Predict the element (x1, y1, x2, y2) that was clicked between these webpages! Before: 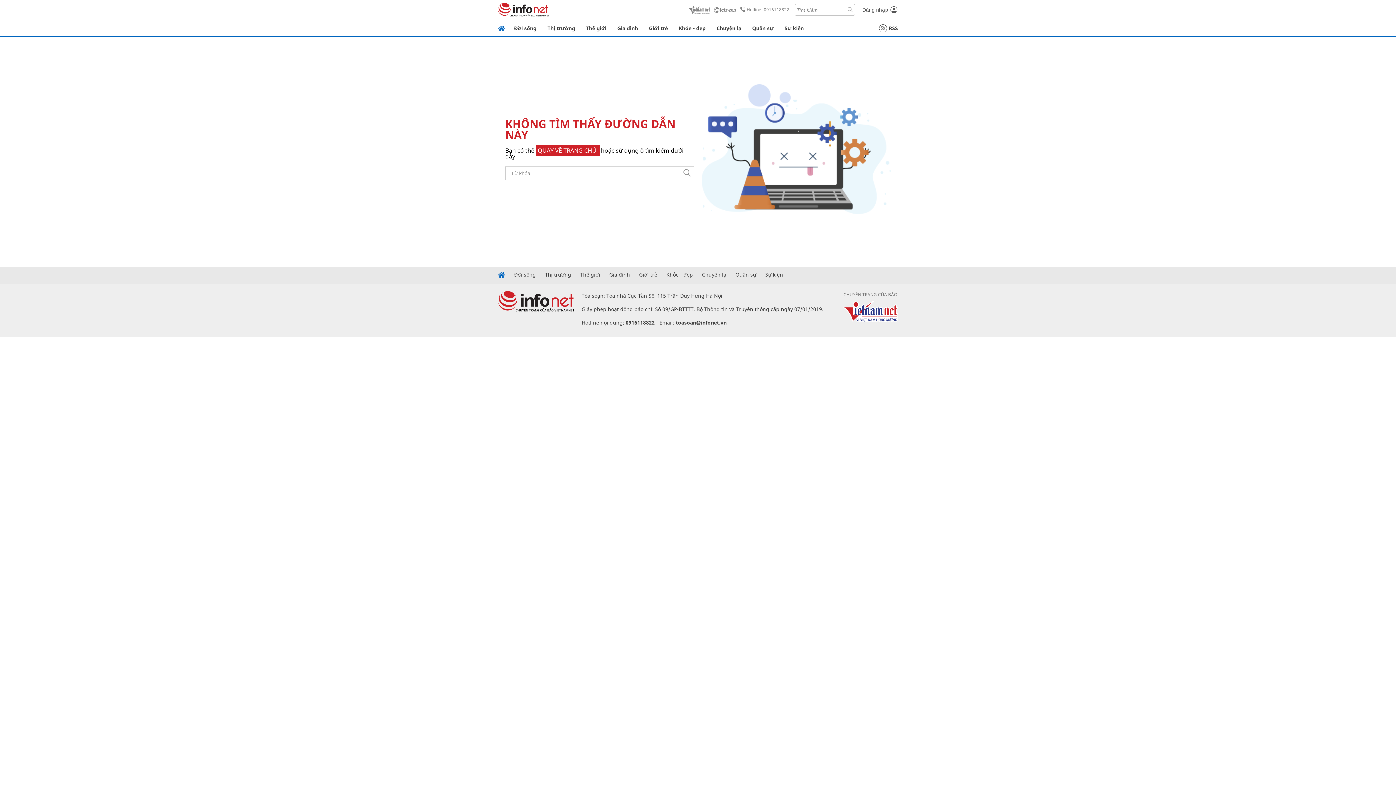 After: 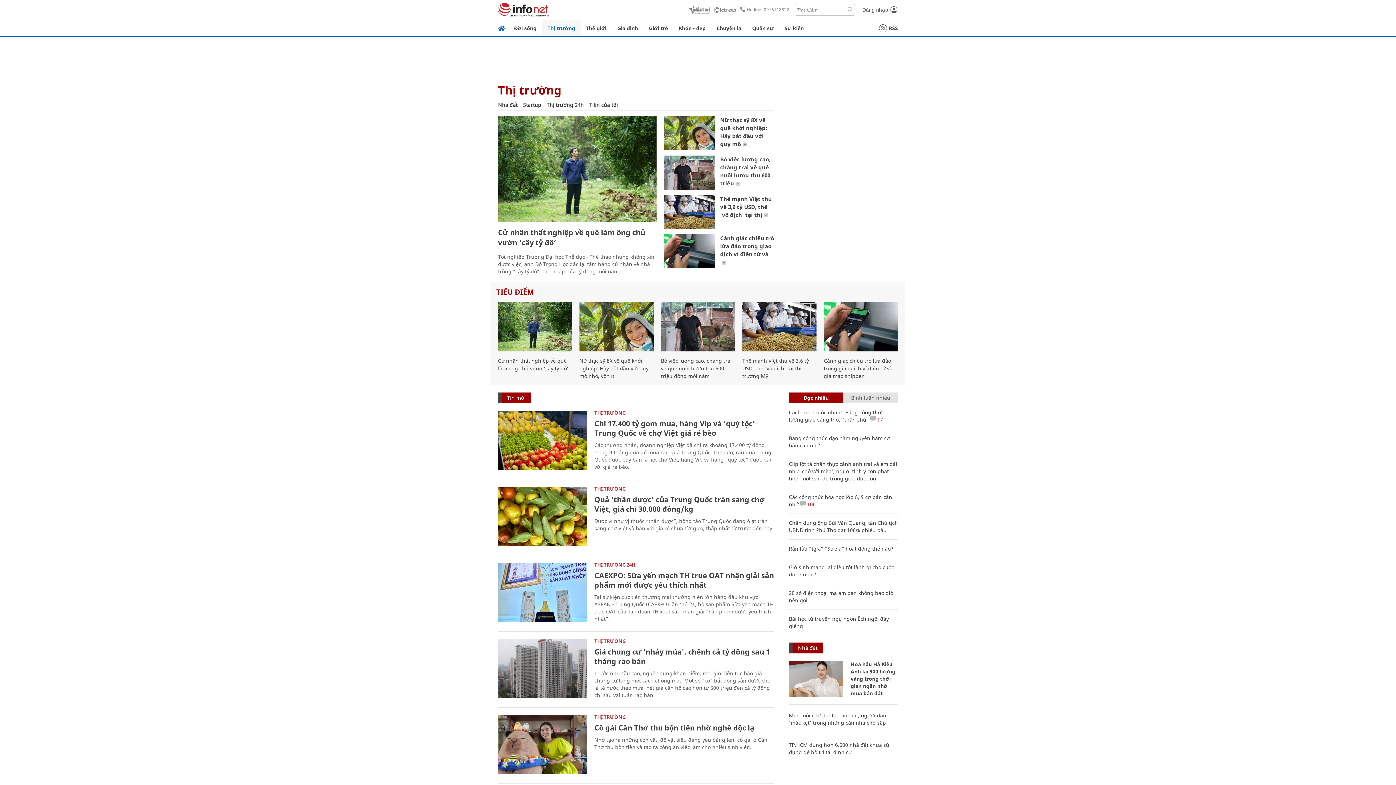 Action: label: Thị trường bbox: (542, 20, 580, 36)